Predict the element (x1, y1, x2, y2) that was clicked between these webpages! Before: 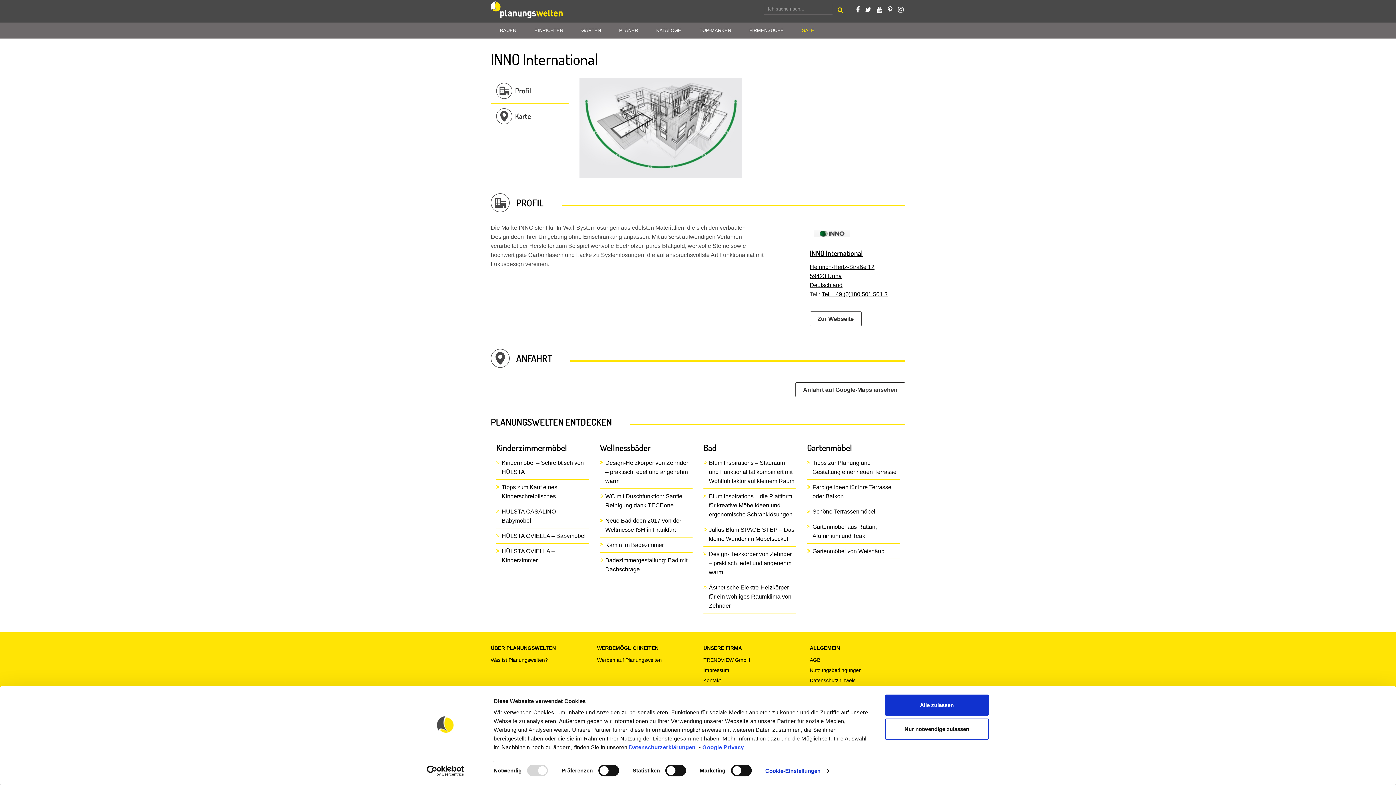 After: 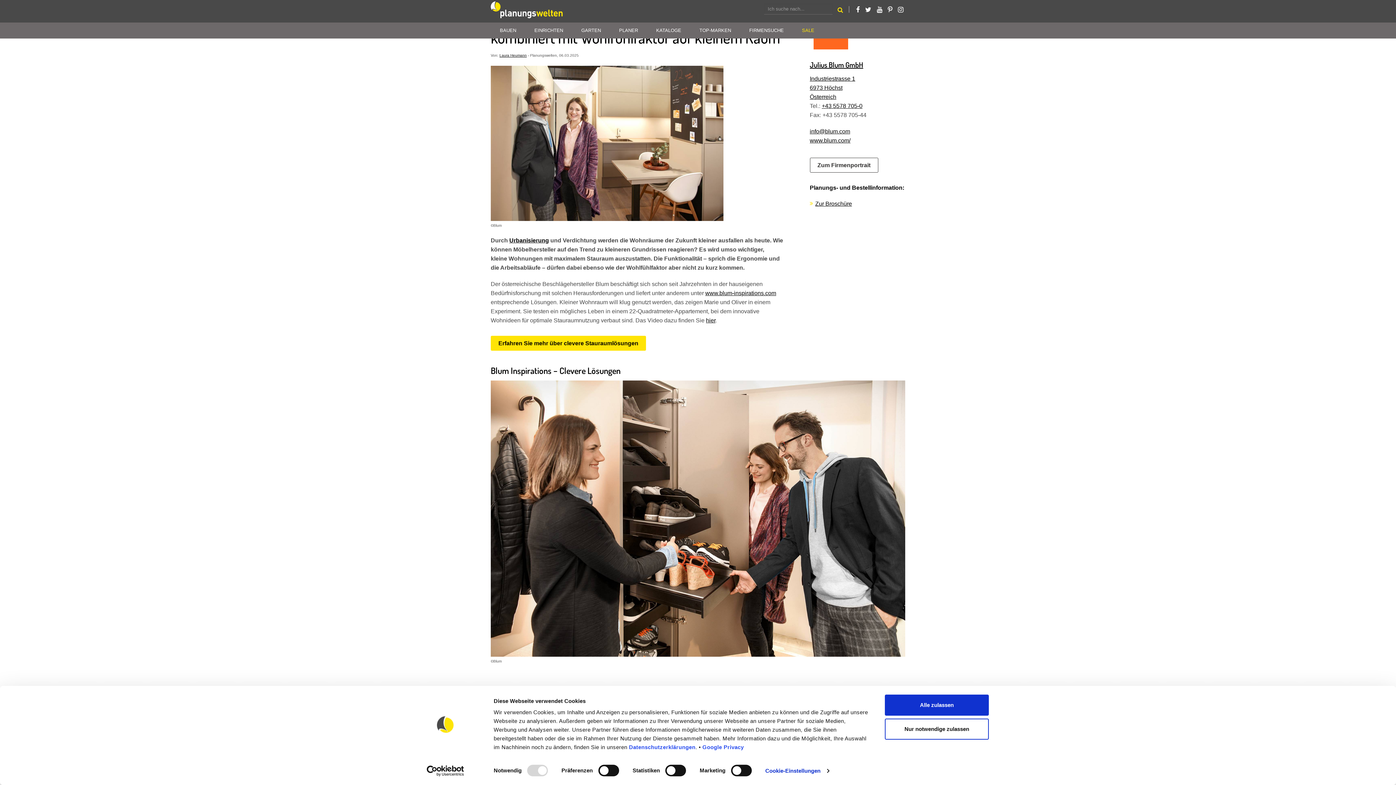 Action: bbox: (709, 458, 794, 485) label: Blum Inspirations – Stauraum und Funktionalität kombiniert mit Wohlfühlfaktor auf kleinem Raum